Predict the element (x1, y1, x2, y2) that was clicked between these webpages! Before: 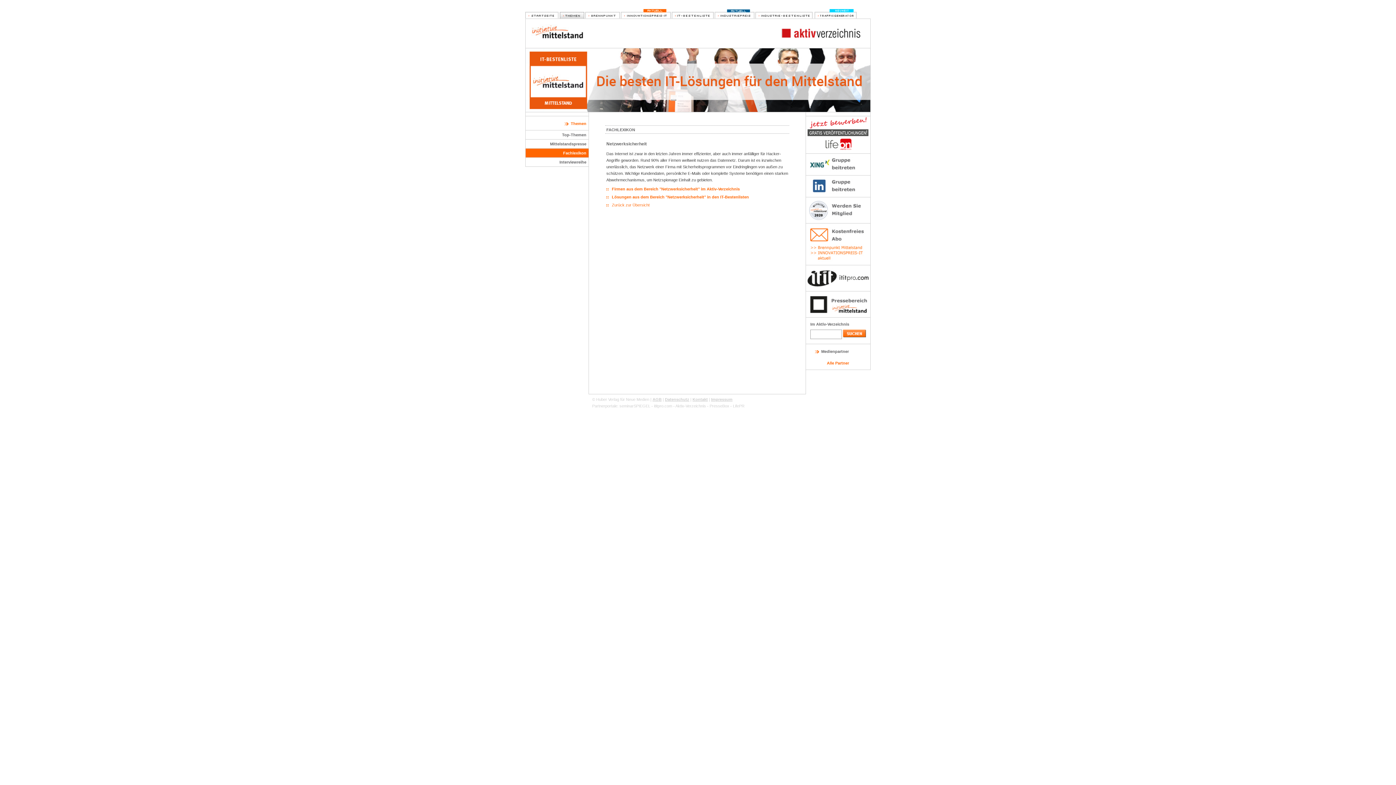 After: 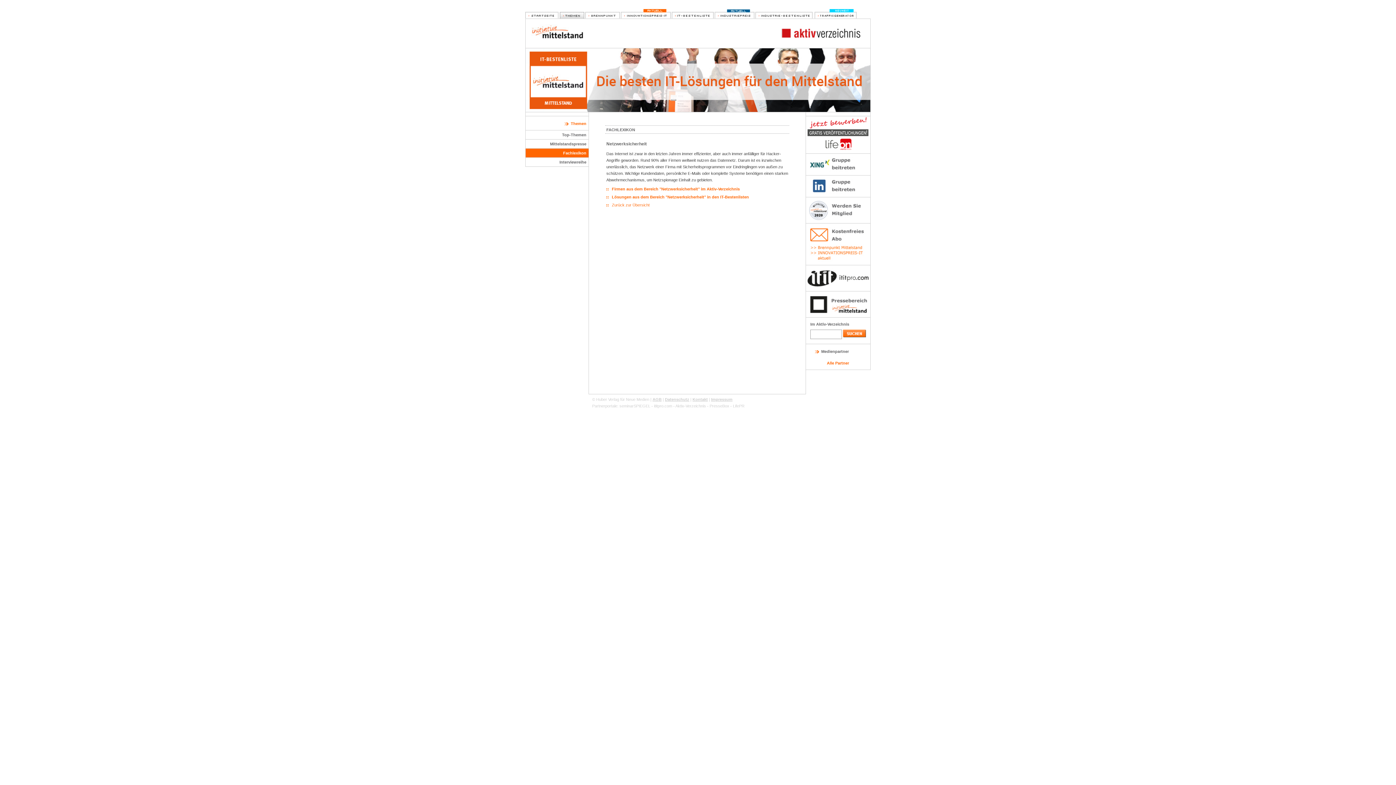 Action: bbox: (806, 310, 870, 315)